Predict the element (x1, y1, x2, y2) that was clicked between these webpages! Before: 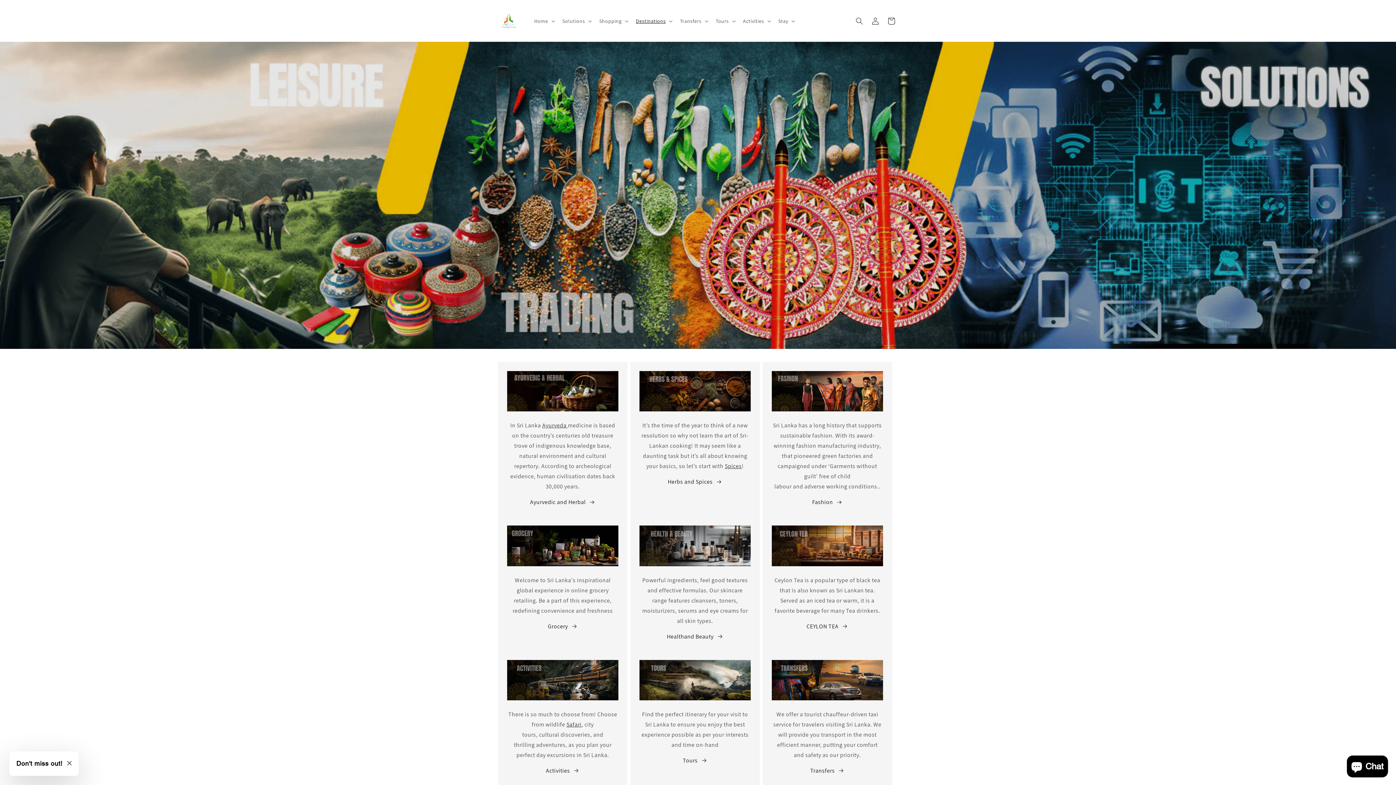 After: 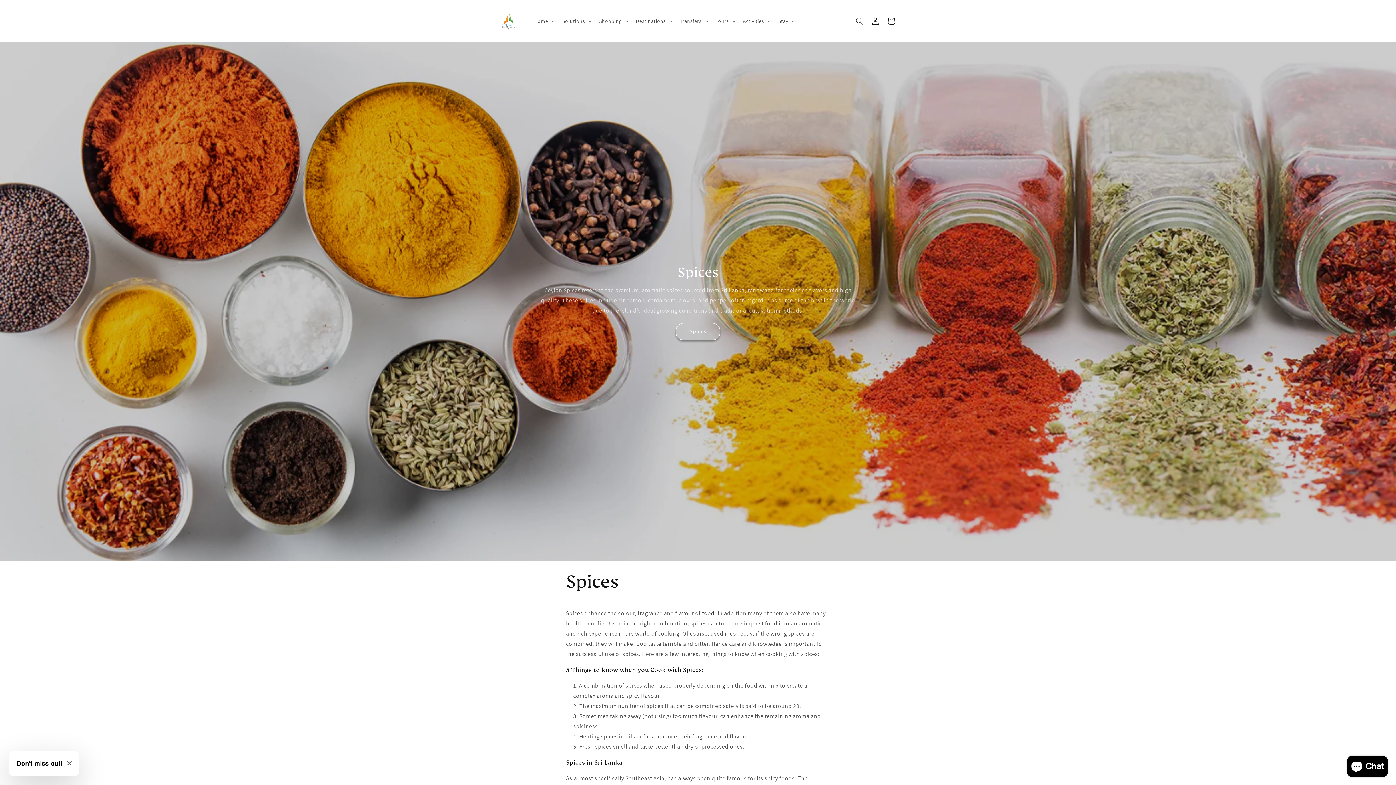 Action: label: Spices bbox: (724, 462, 741, 470)